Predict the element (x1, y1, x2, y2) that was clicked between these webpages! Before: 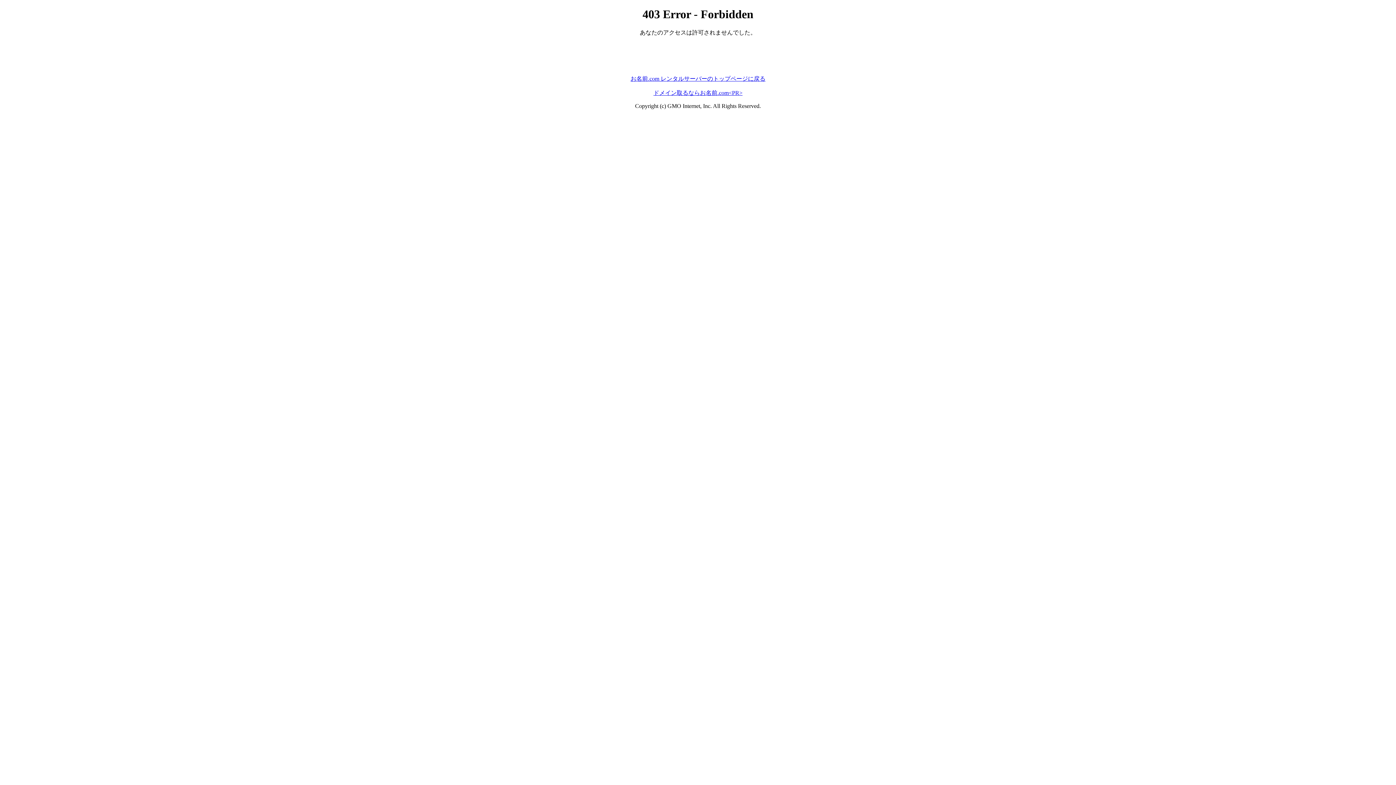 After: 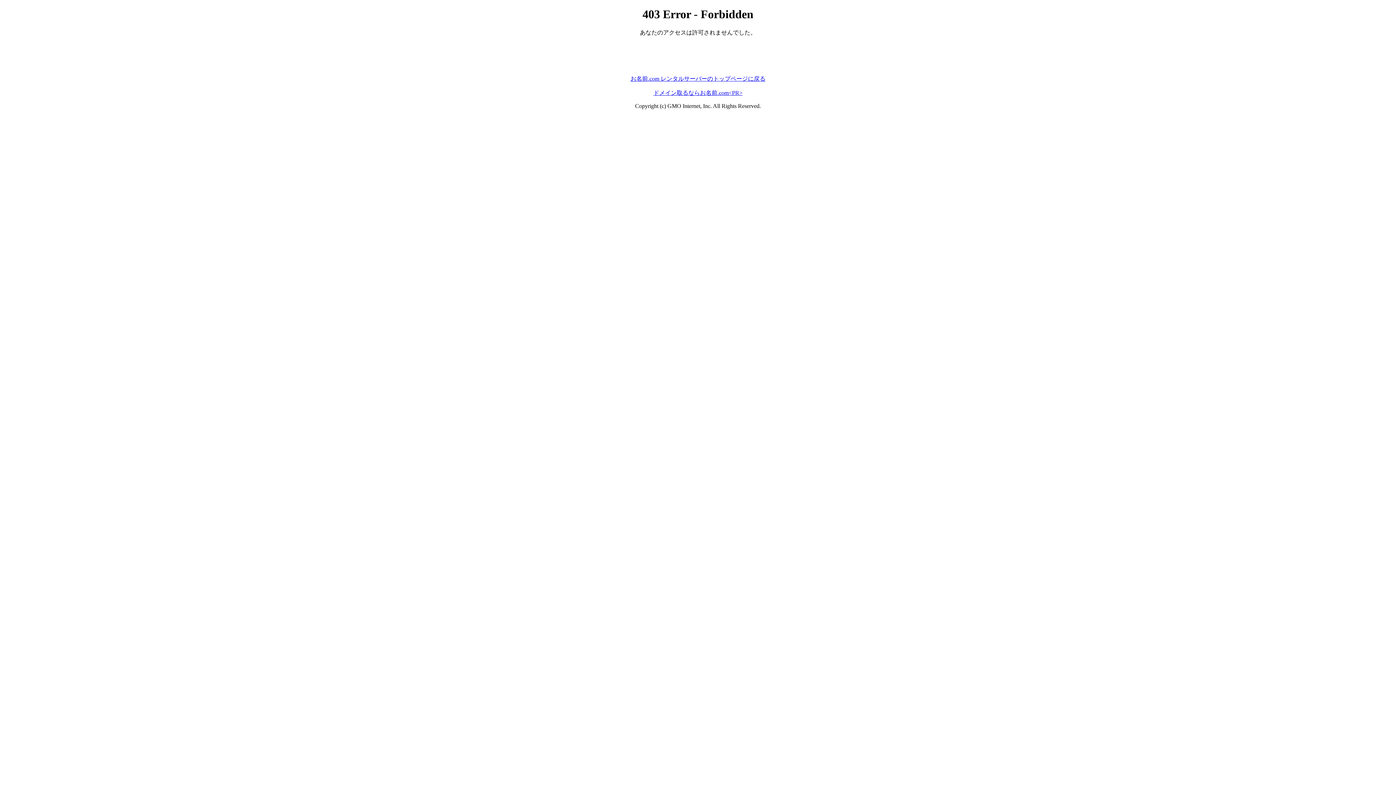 Action: bbox: (630, 75, 765, 81) label: お名前.com レンタルサーバーのトップページに戻る